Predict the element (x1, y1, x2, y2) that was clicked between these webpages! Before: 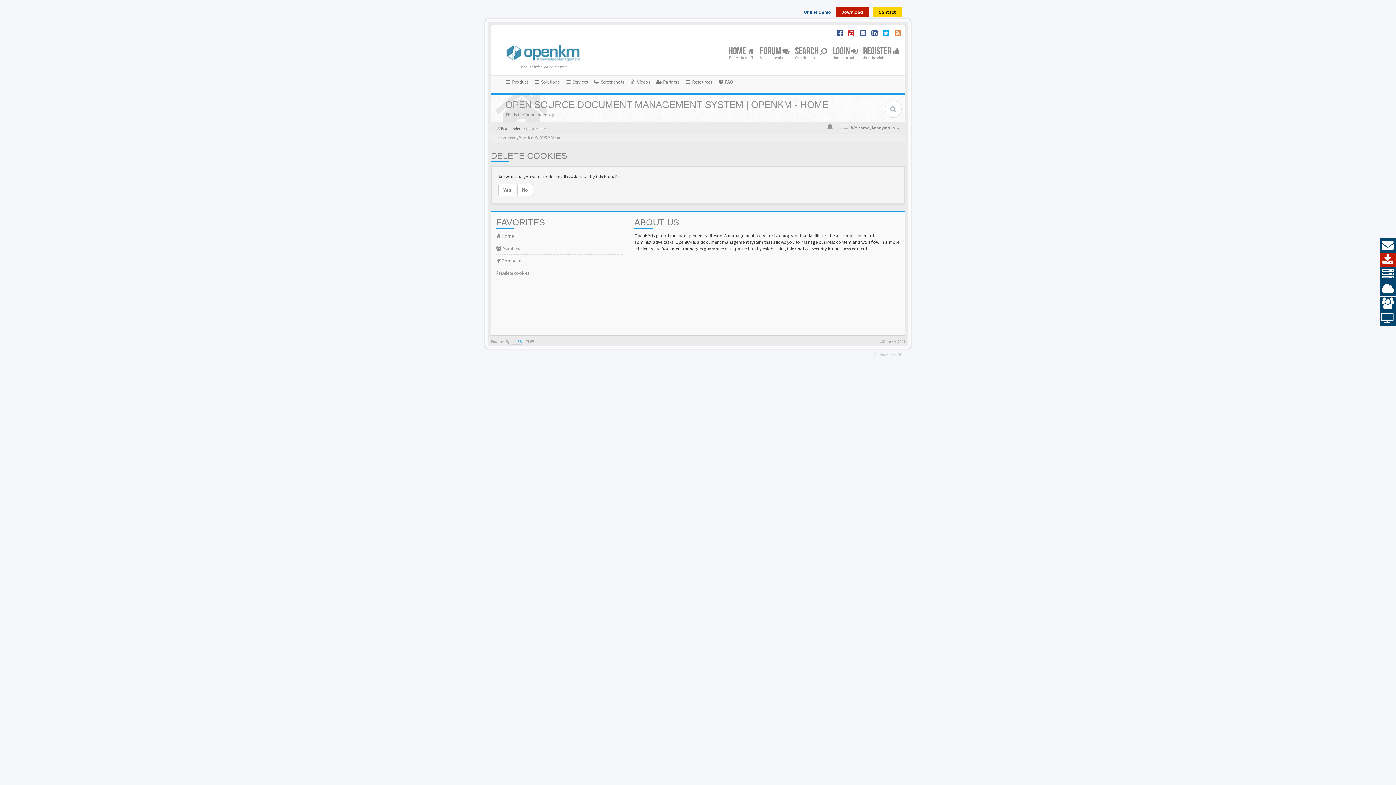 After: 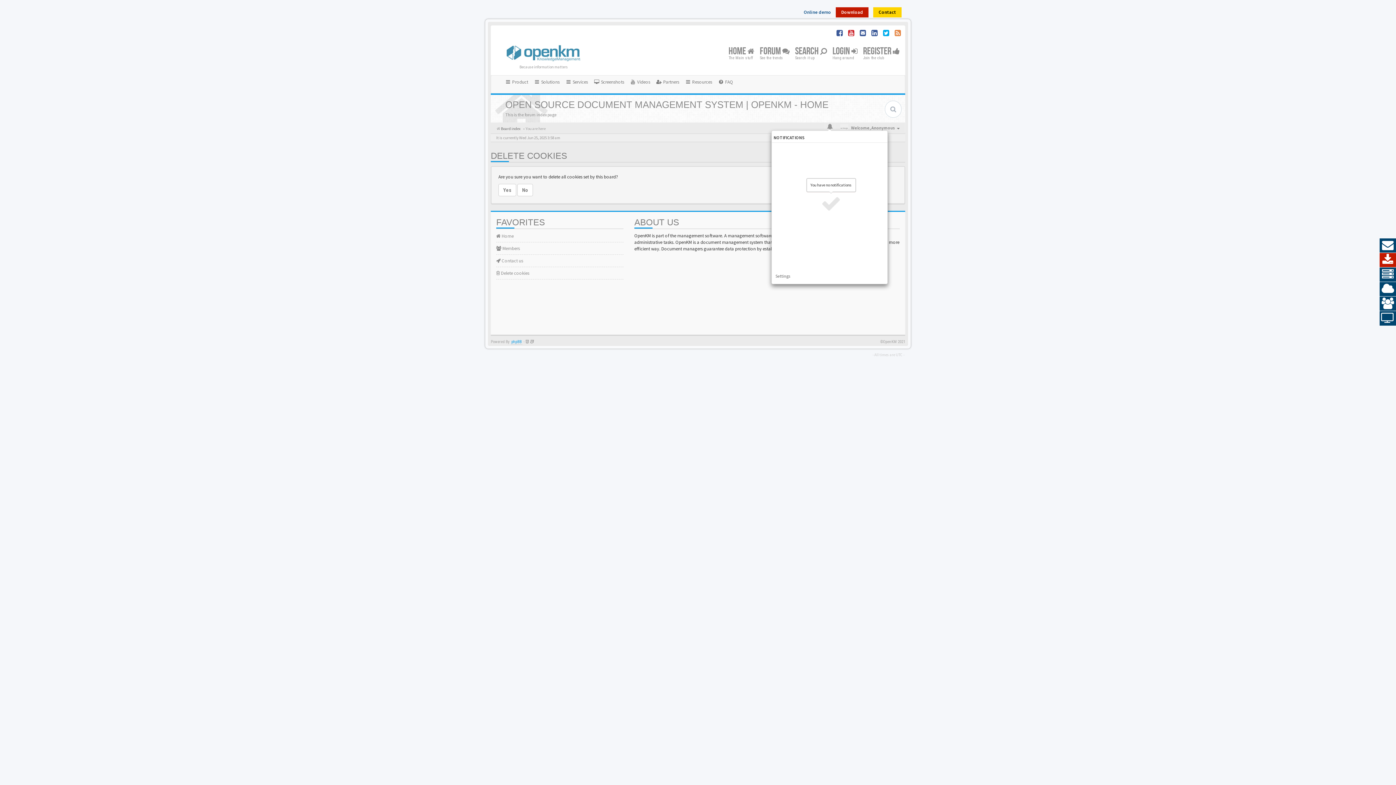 Action: bbox: (827, 122, 833, 130)